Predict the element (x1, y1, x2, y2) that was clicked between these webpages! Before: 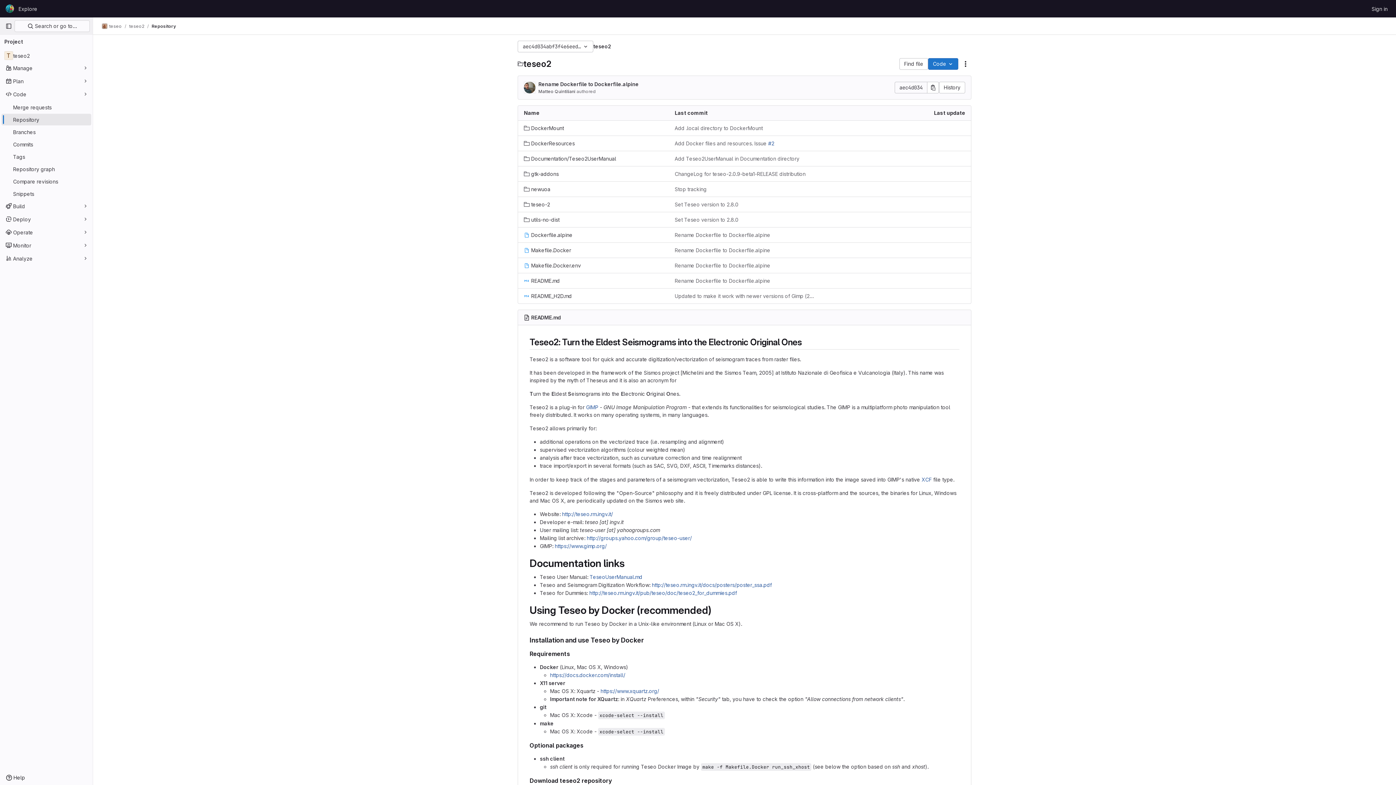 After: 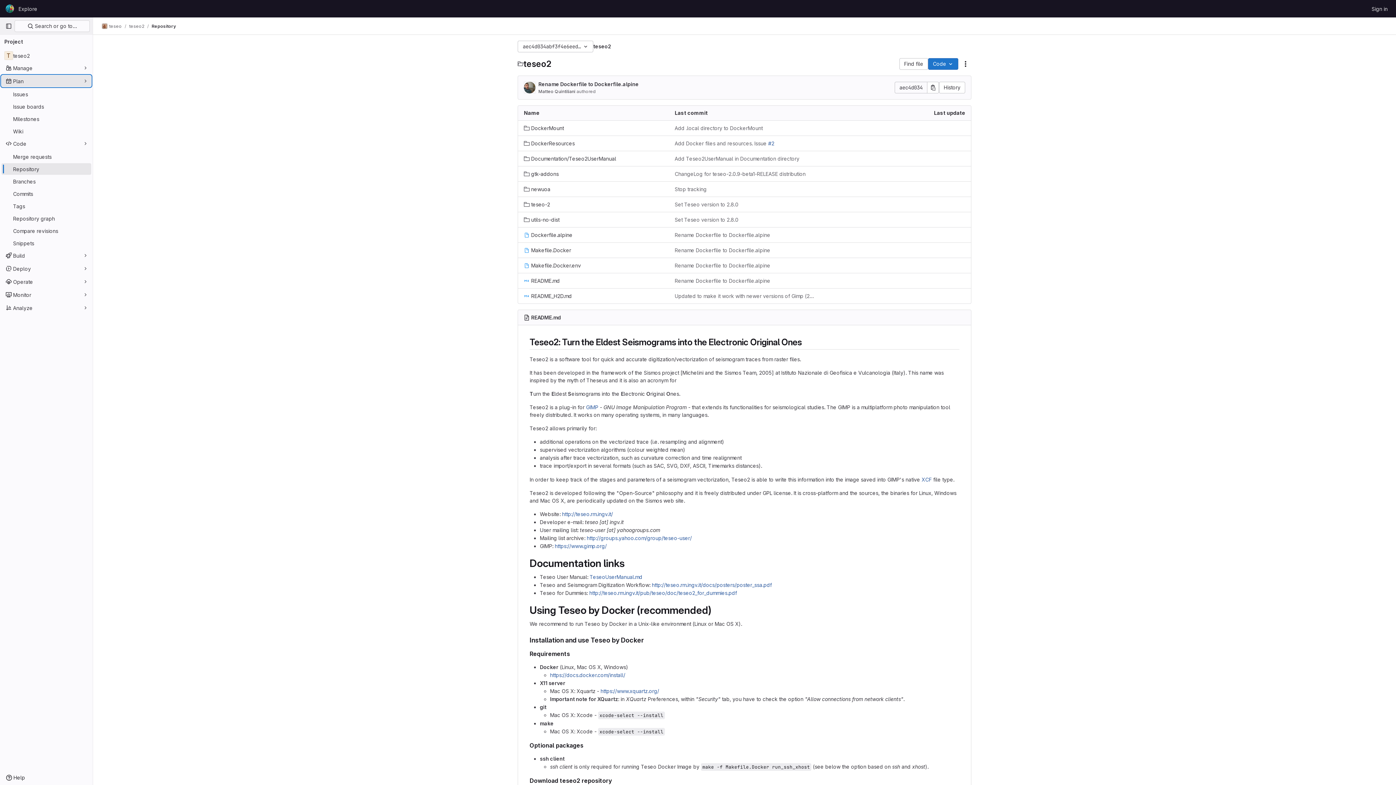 Action: bbox: (1, 75, 91, 86) label: Plan